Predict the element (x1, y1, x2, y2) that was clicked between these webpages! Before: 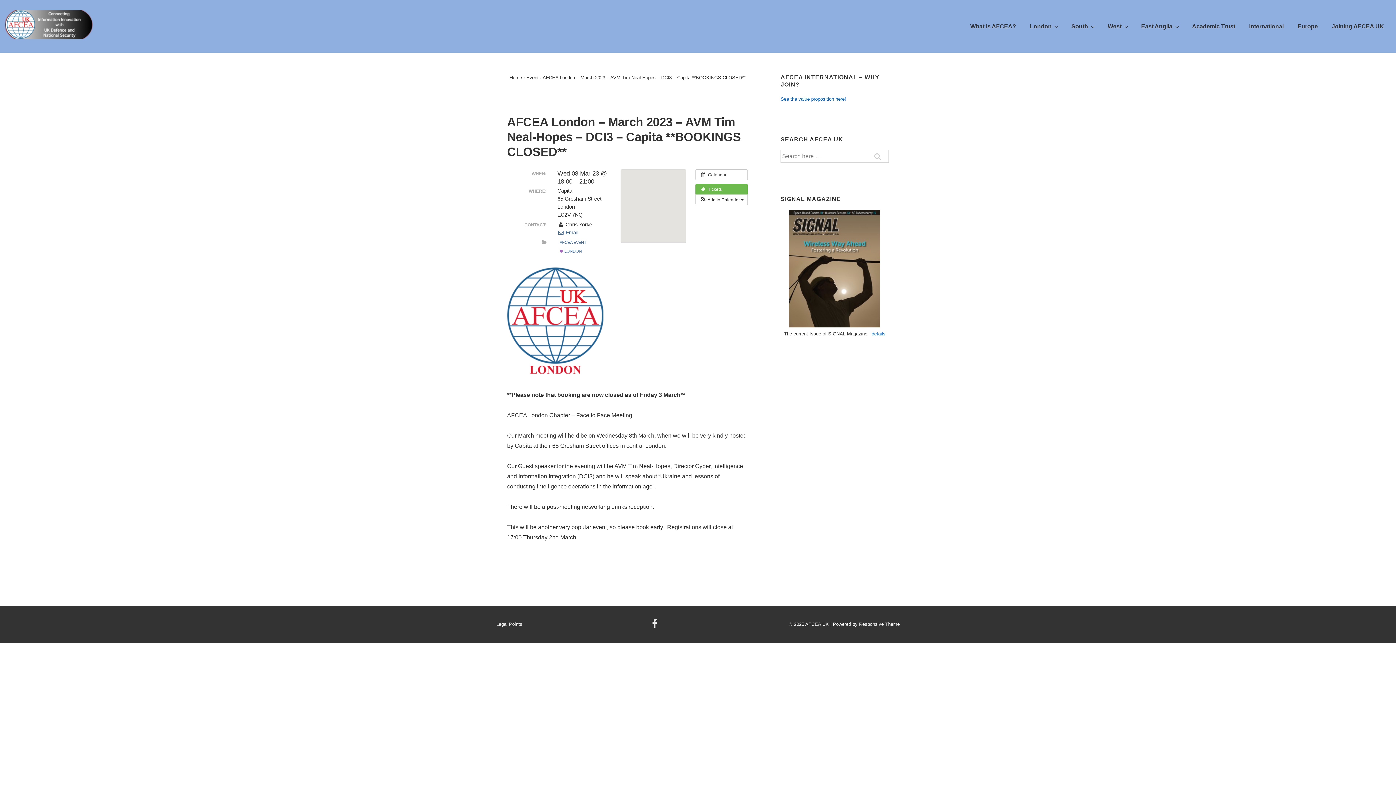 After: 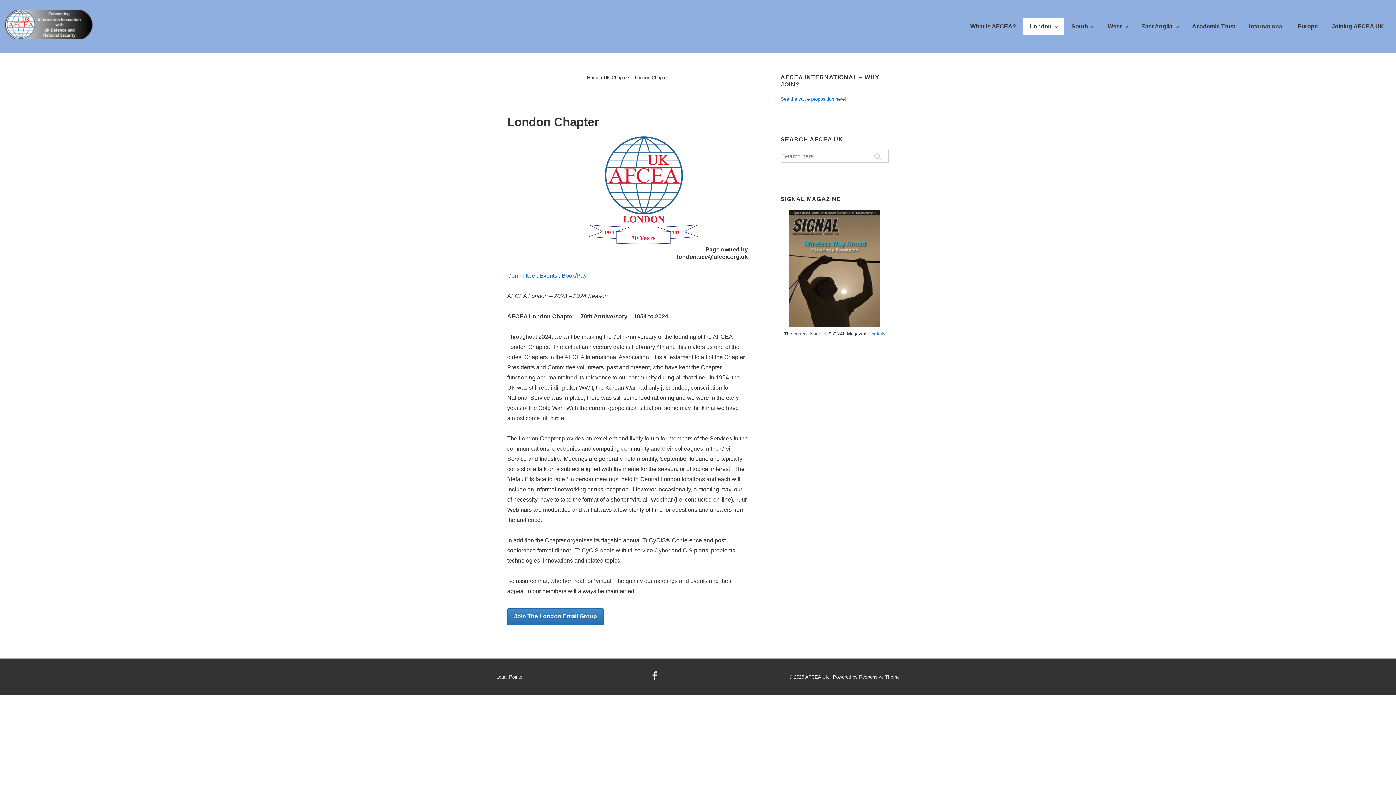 Action: bbox: (1023, 17, 1064, 35) label: London